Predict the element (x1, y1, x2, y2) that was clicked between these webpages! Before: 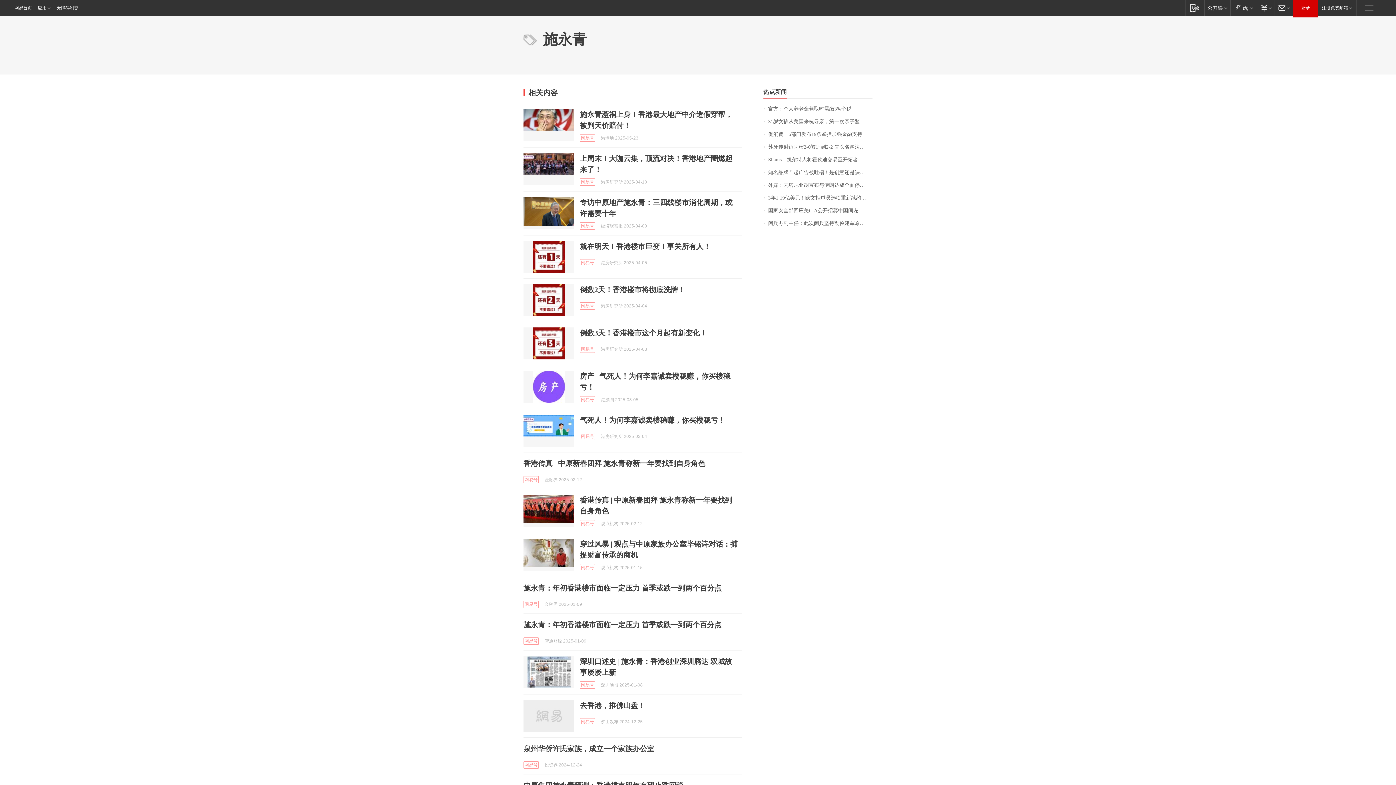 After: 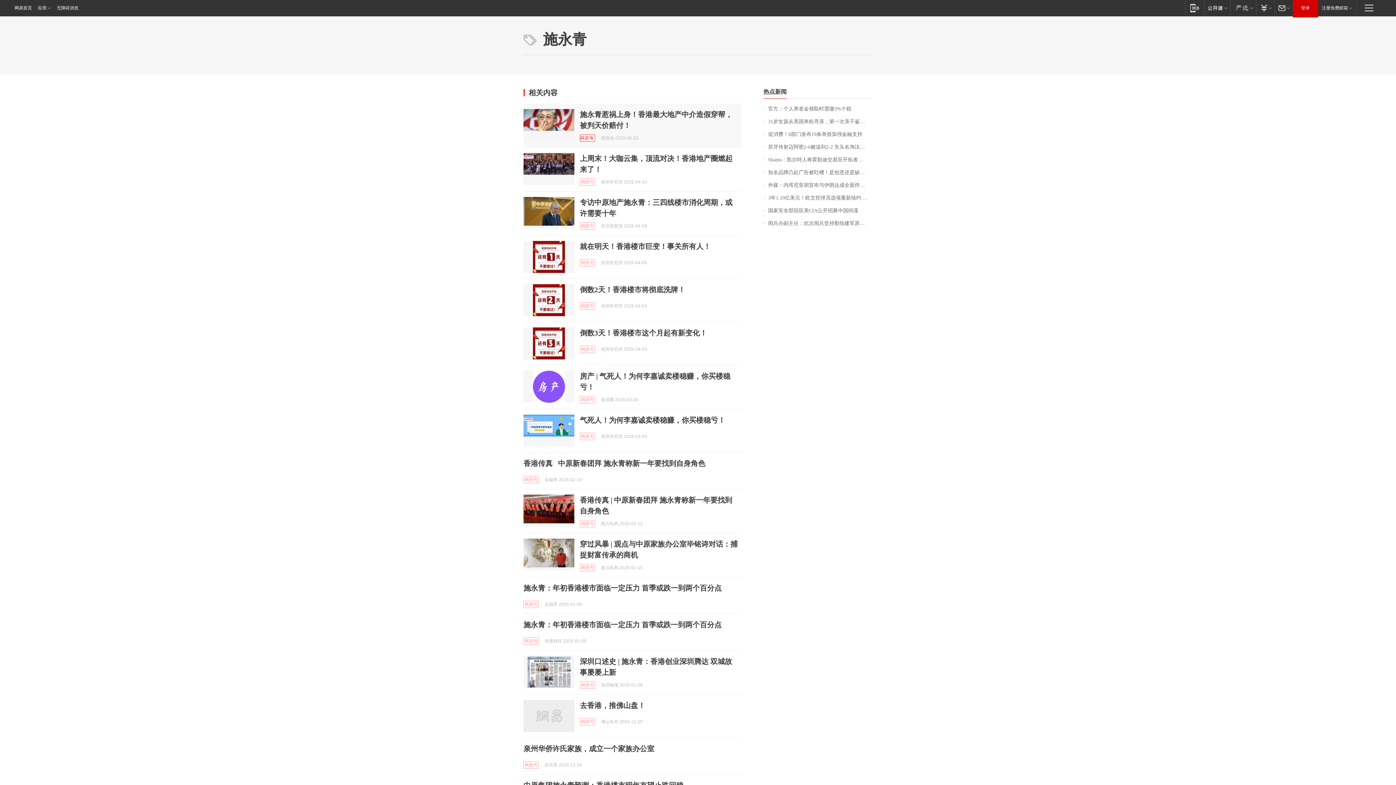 Action: bbox: (580, 134, 595, 141) label: 网易号